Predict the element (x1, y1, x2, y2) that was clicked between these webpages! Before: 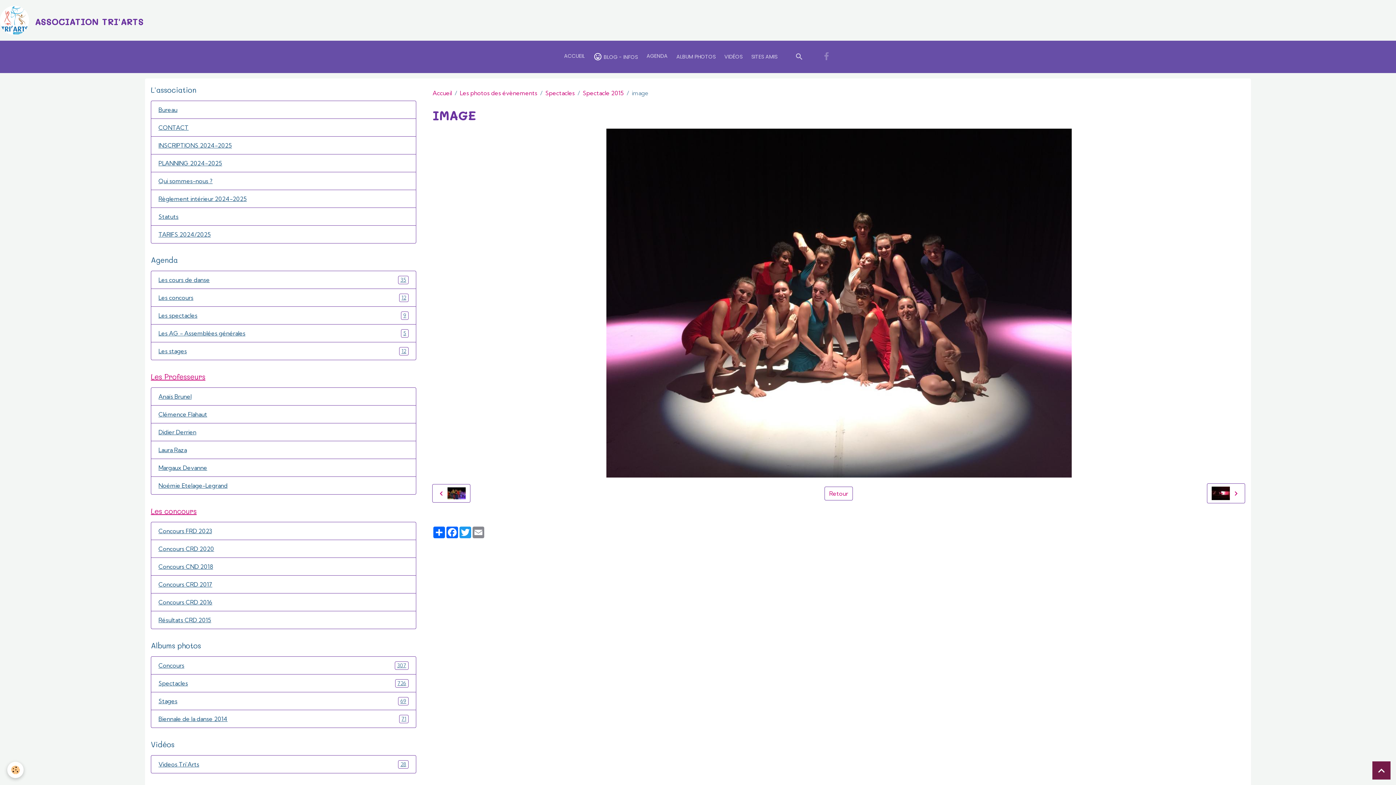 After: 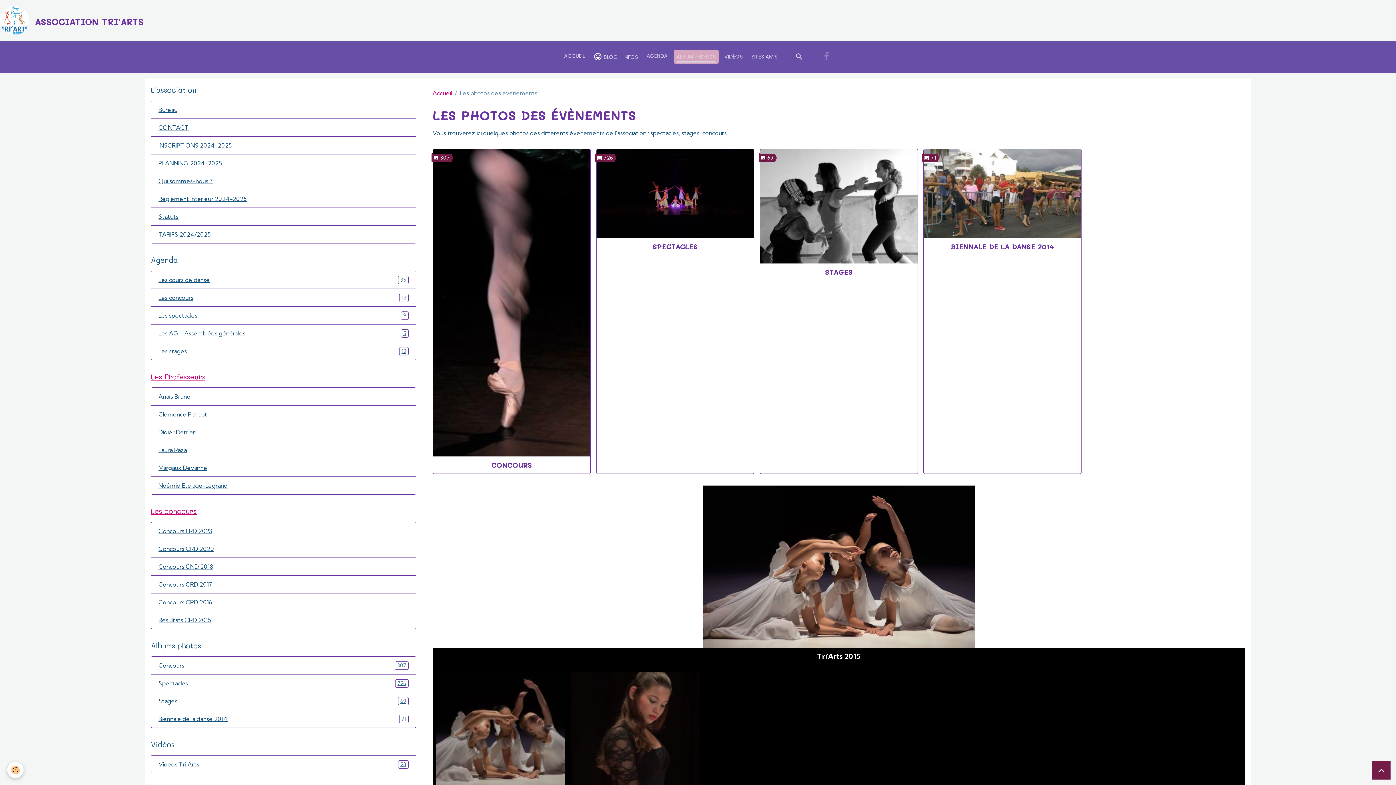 Action: label: Les photos des évènements bbox: (460, 89, 537, 96)